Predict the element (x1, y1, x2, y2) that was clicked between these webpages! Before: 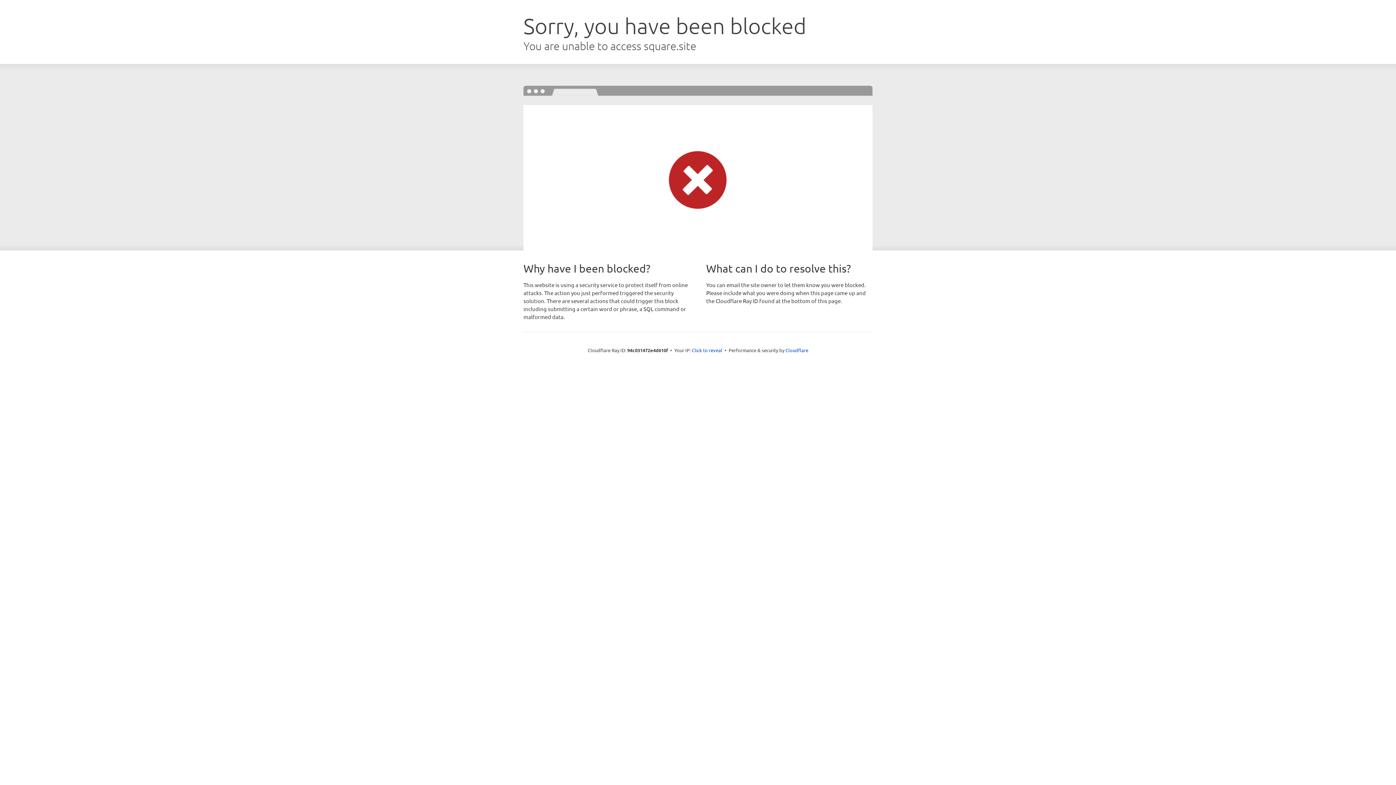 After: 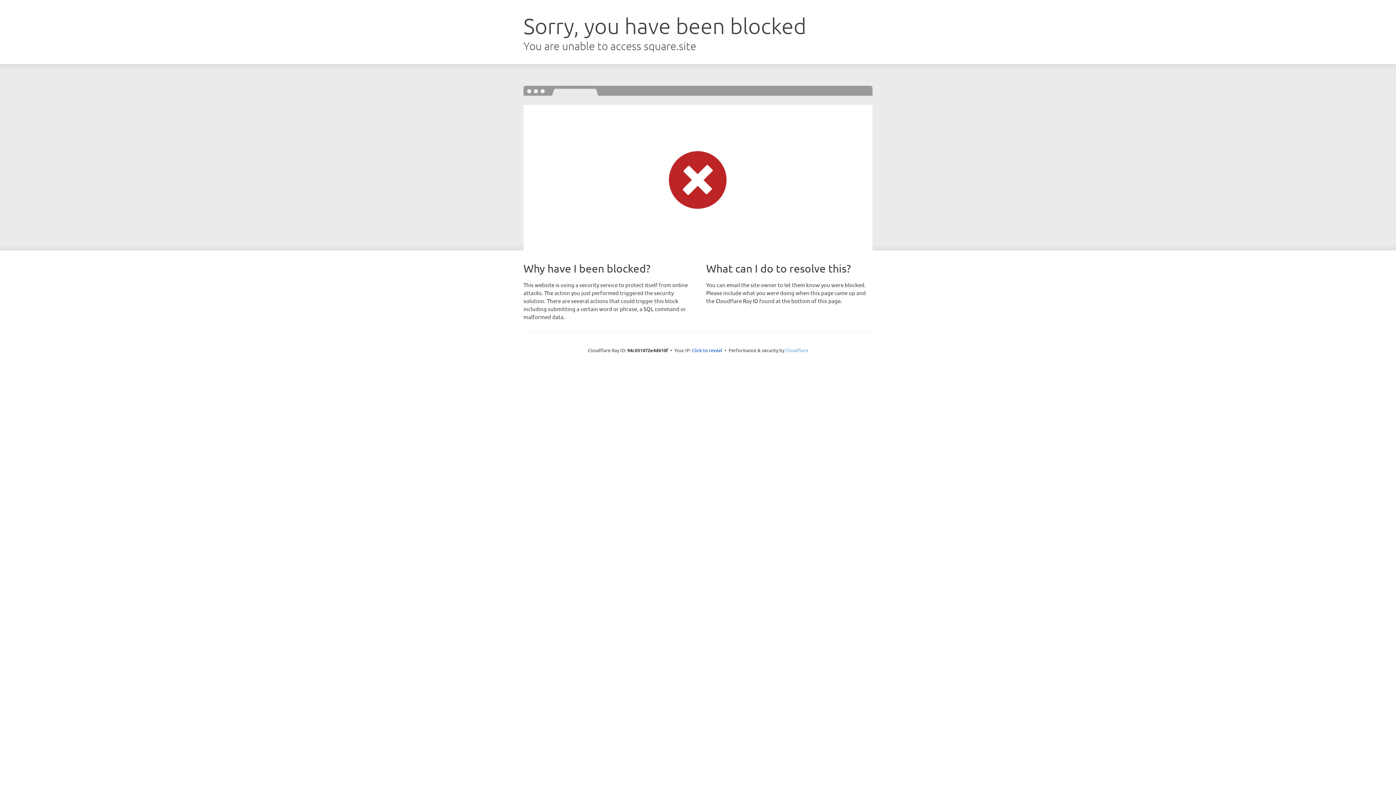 Action: label: Cloudflare bbox: (785, 347, 808, 353)